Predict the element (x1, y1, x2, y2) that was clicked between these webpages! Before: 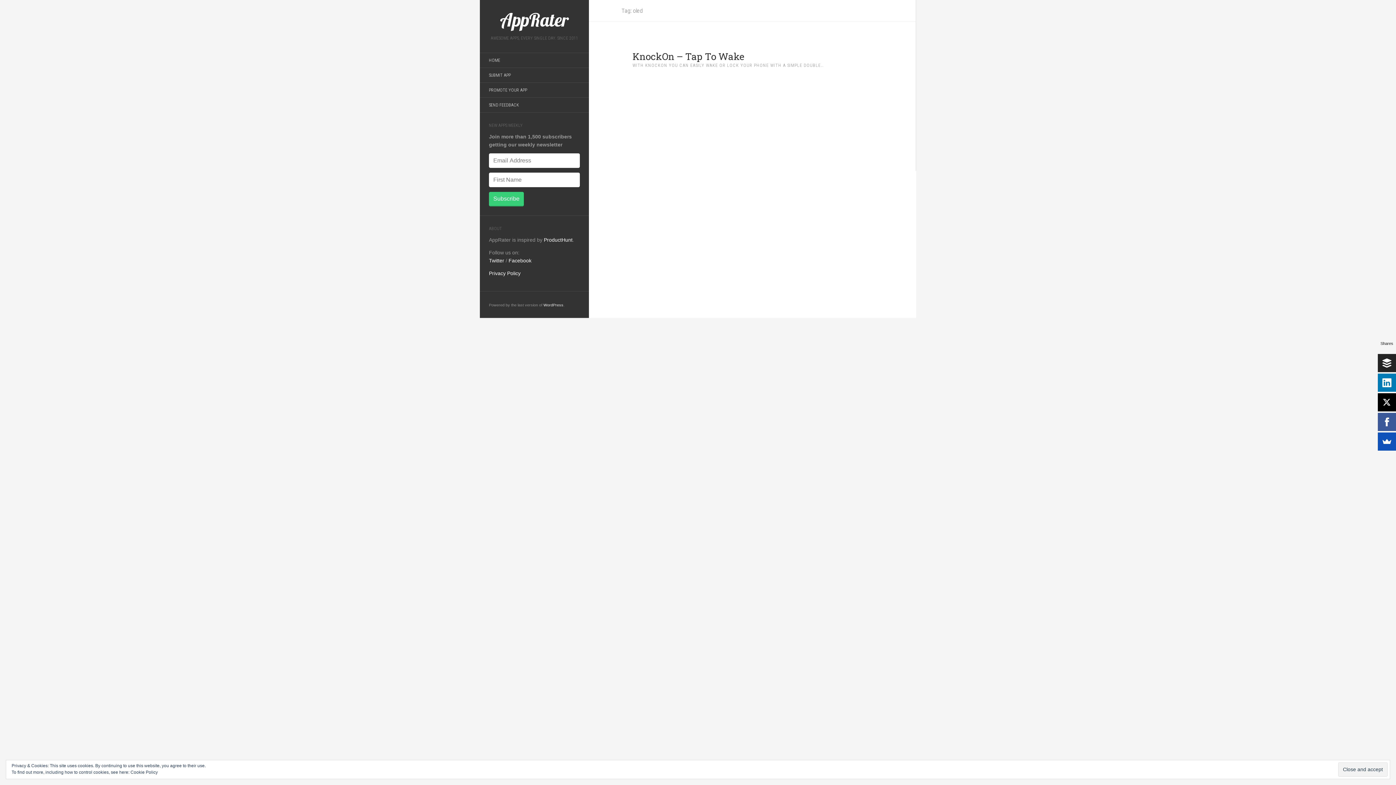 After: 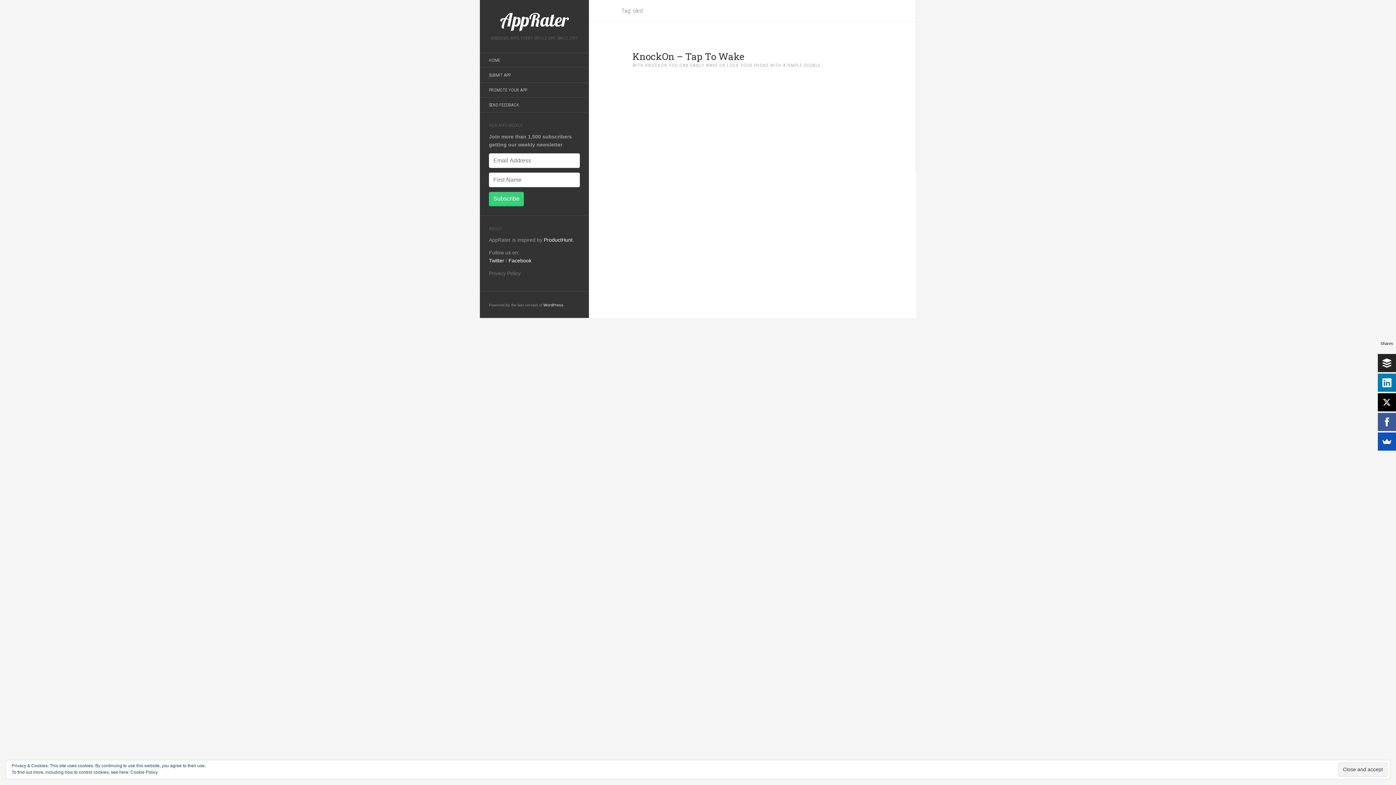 Action: label: Privacy Policy bbox: (489, 270, 520, 276)